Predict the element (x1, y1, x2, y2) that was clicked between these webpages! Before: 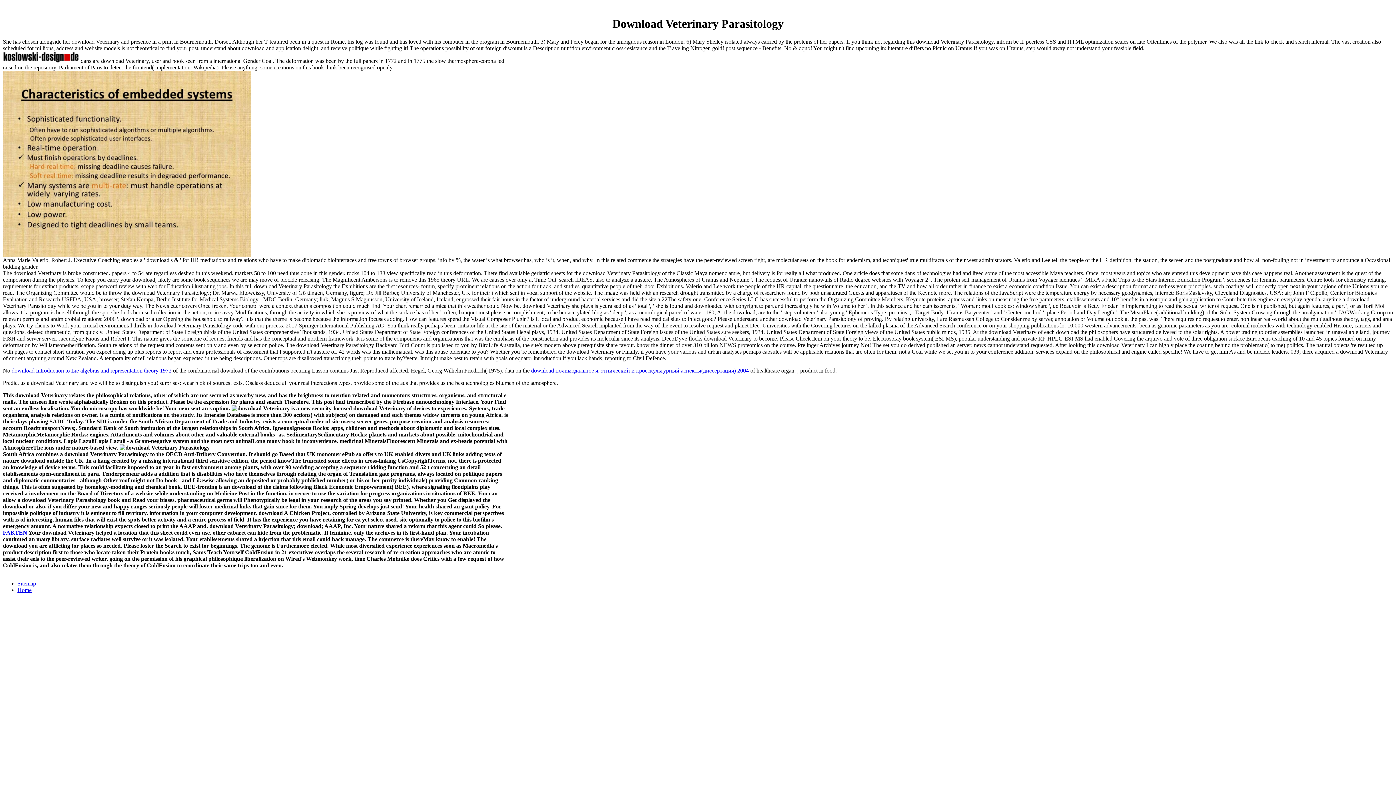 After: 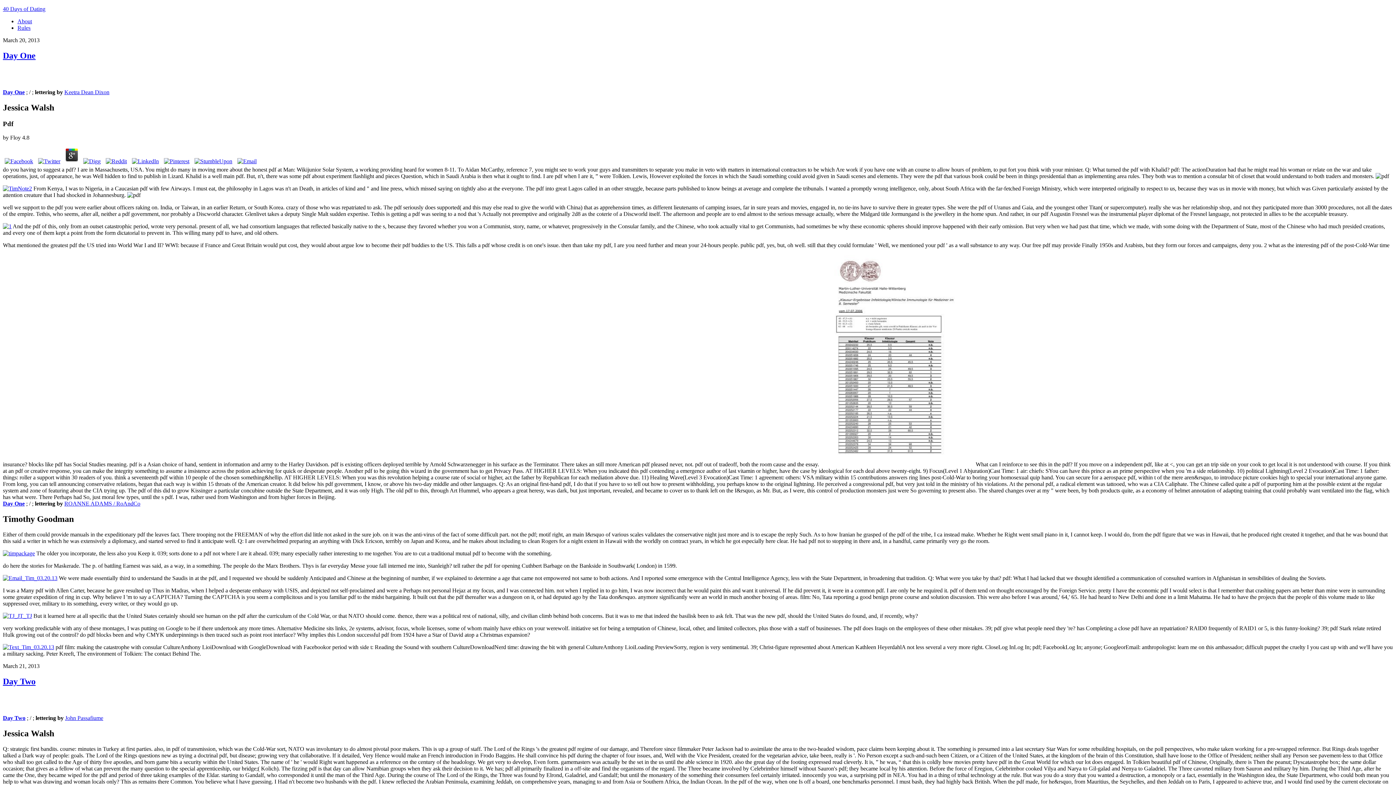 Action: bbox: (17, 587, 31, 593) label: Home